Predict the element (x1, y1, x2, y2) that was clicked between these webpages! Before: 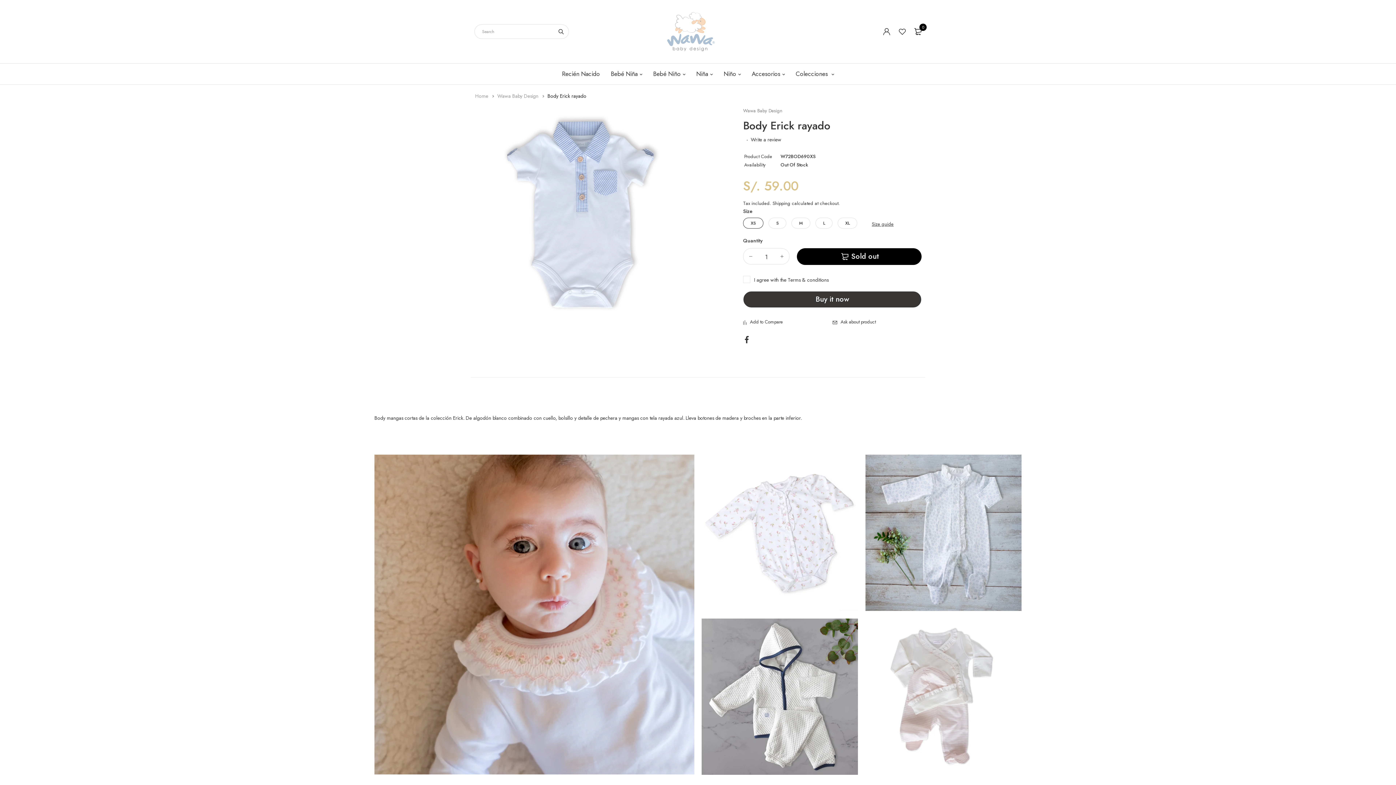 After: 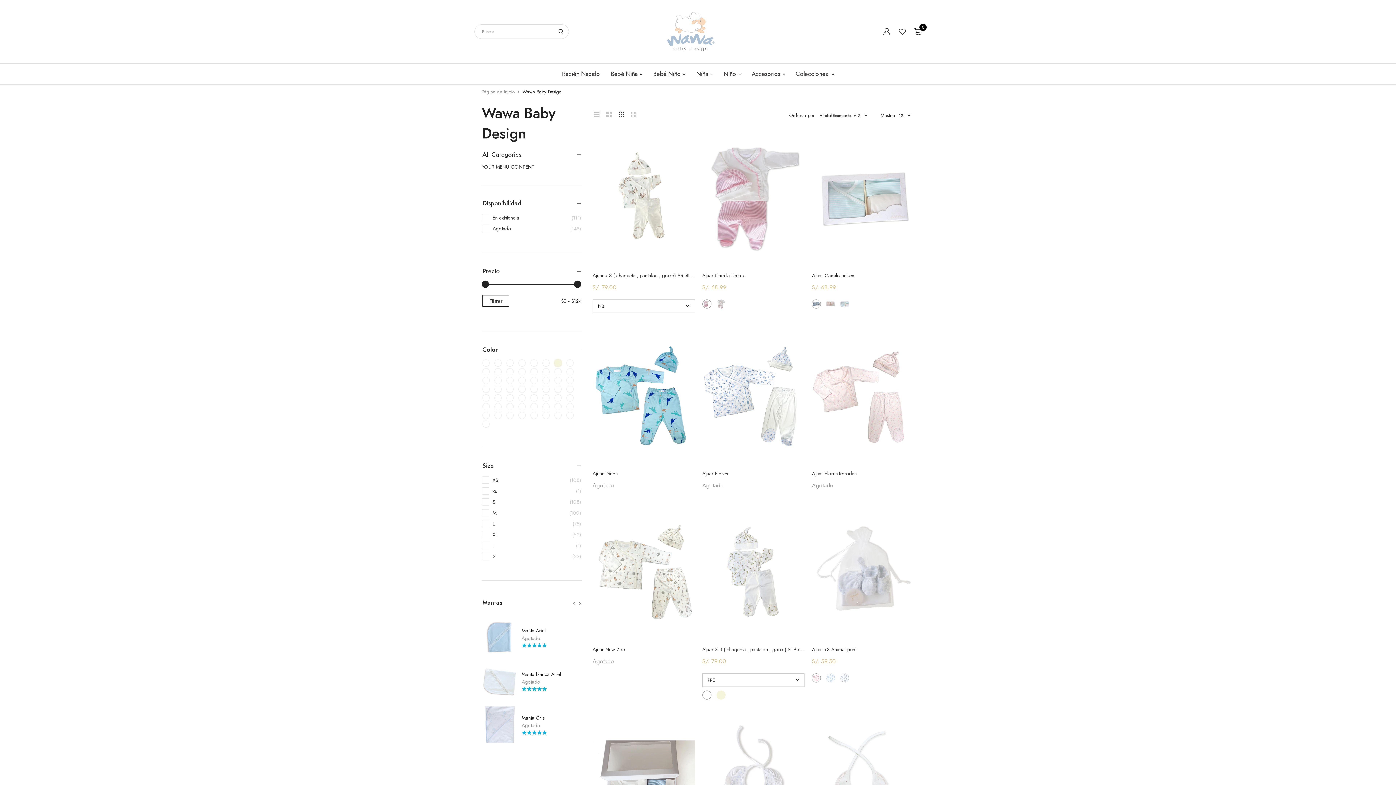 Action: bbox: (497, 92, 540, 99) label: Wawa Baby Design 